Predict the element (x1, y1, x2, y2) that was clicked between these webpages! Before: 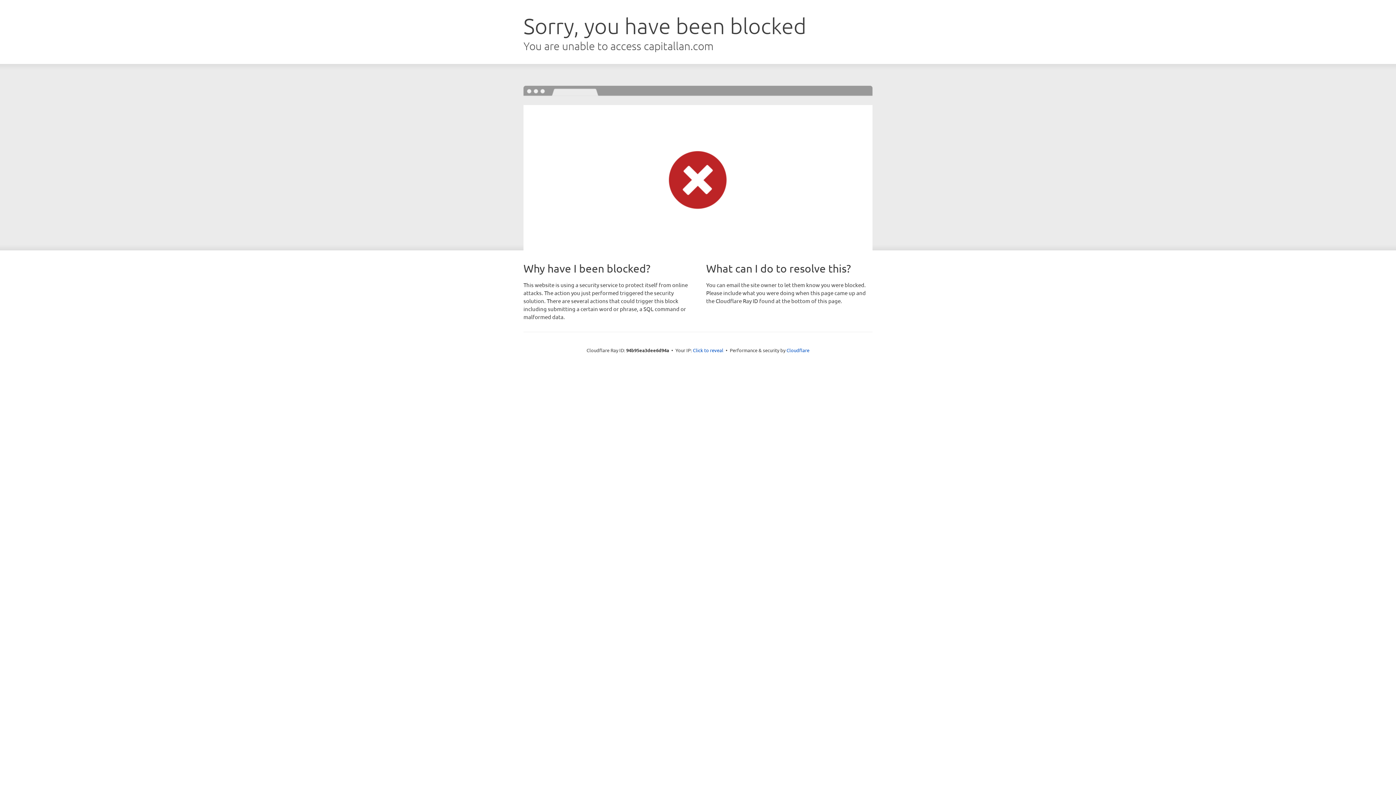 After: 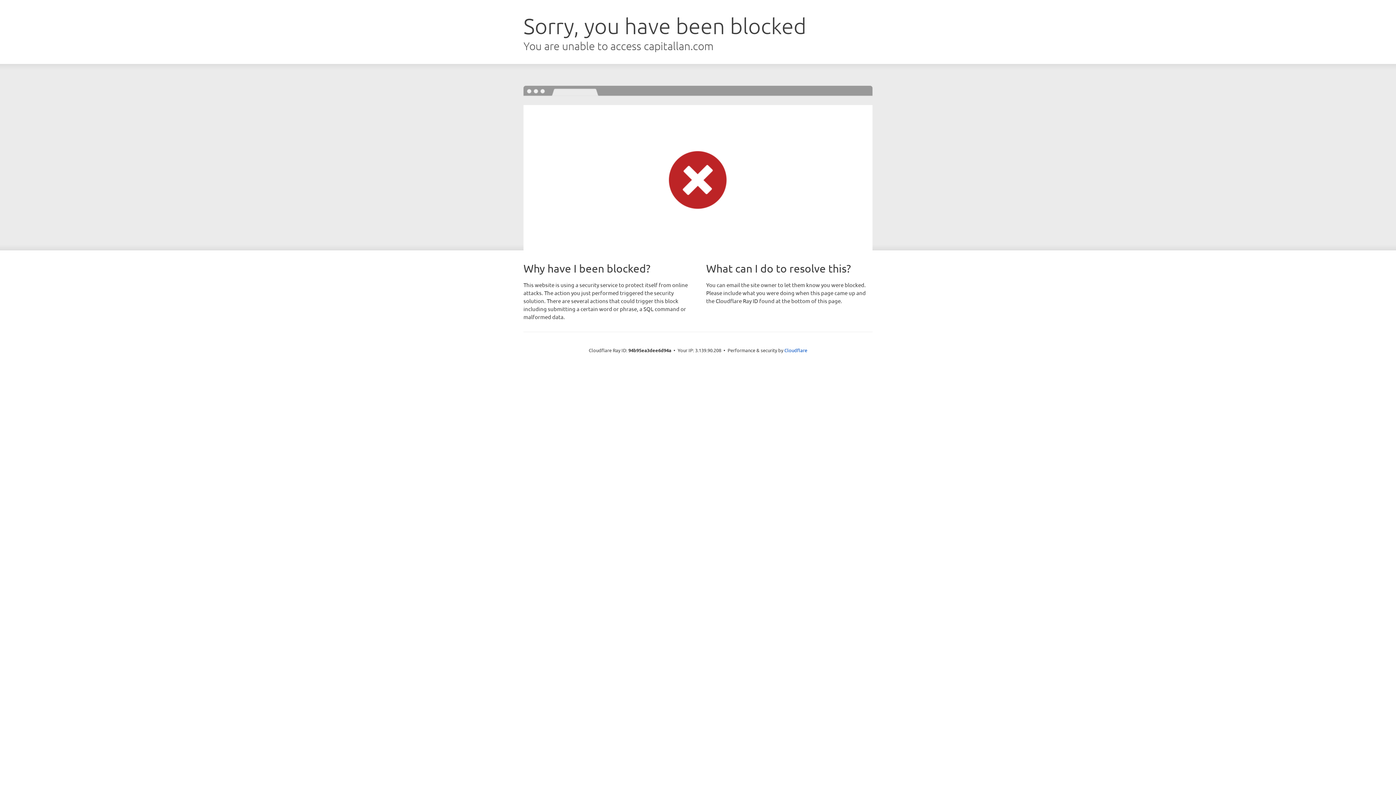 Action: bbox: (693, 346, 723, 353) label: Click to reveal